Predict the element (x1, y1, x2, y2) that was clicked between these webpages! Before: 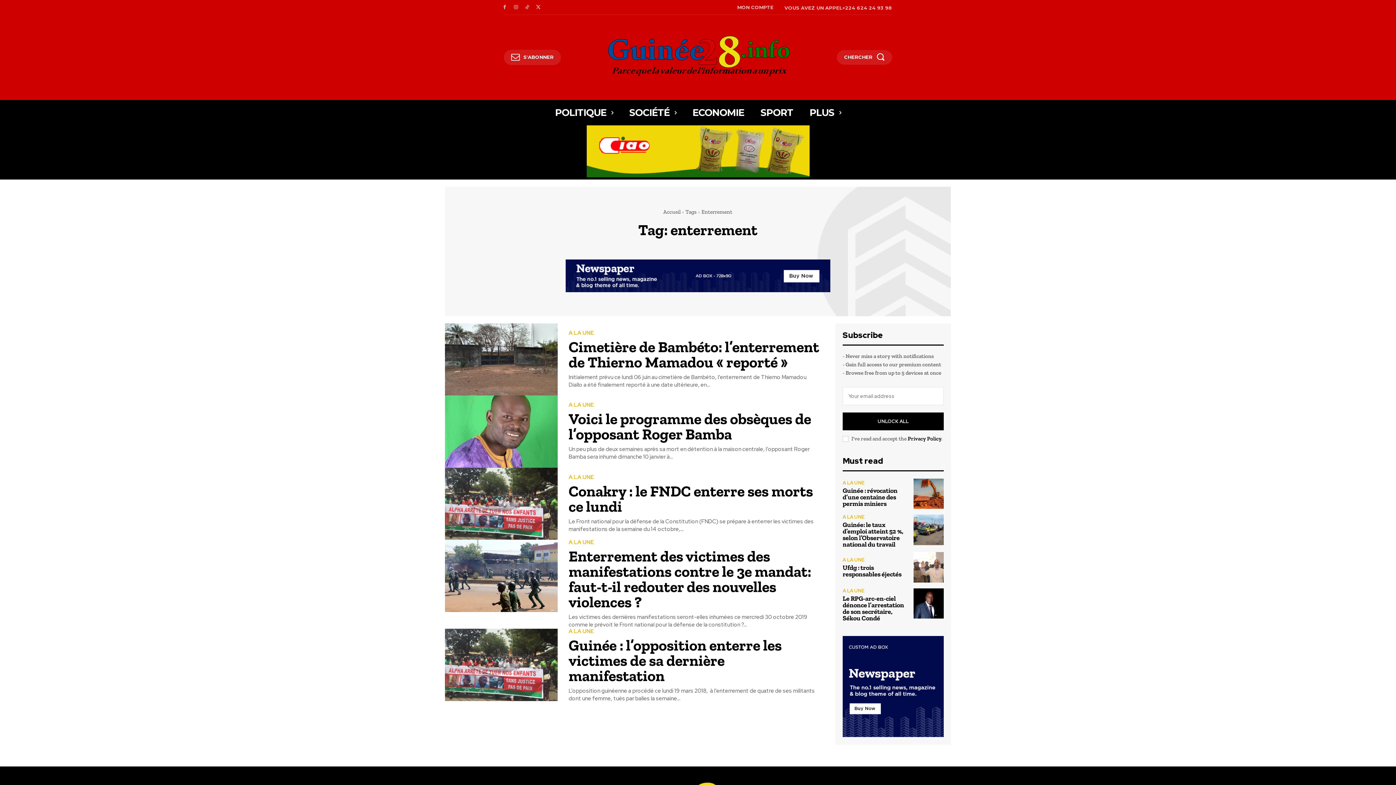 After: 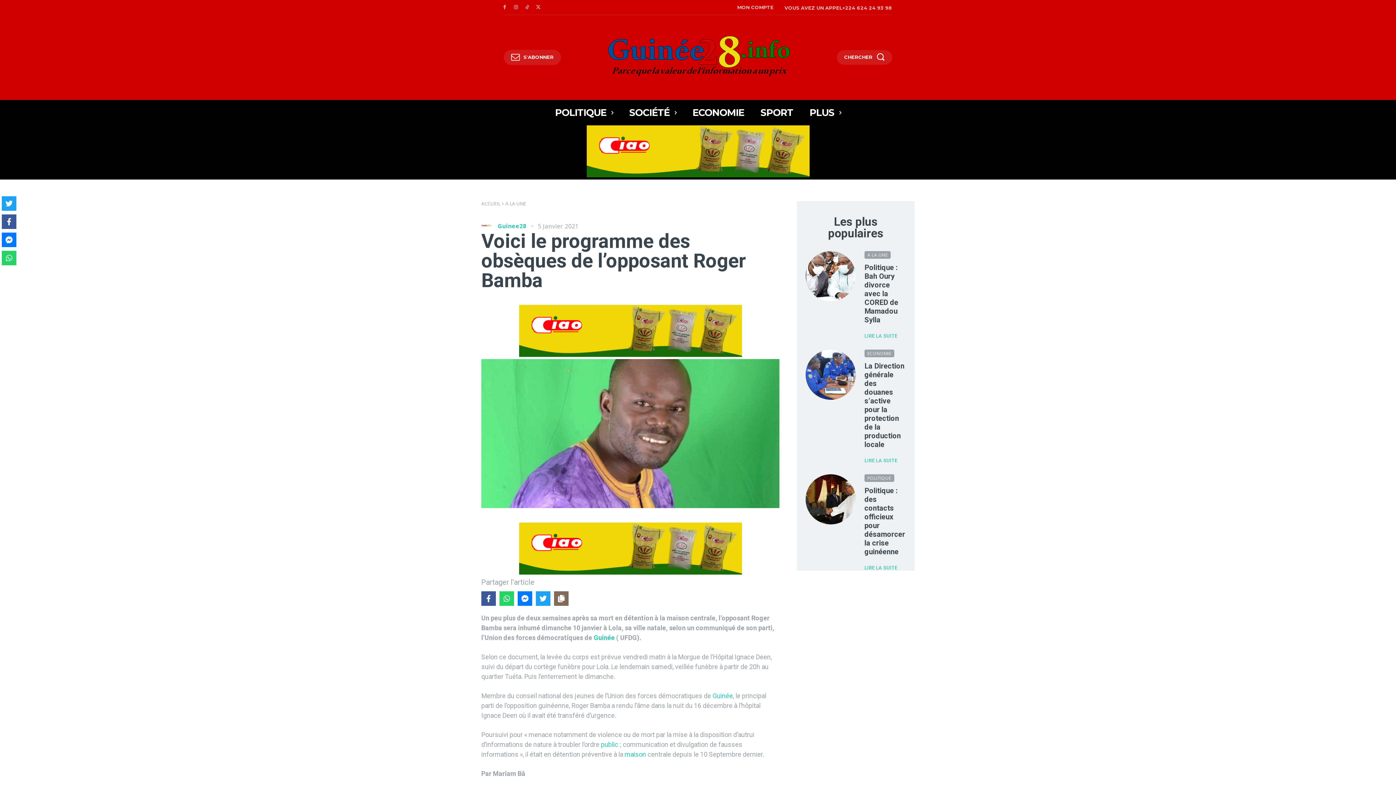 Action: label: Voici le programme des obsèques de l’opposant Roger Bamba bbox: (568, 409, 811, 443)